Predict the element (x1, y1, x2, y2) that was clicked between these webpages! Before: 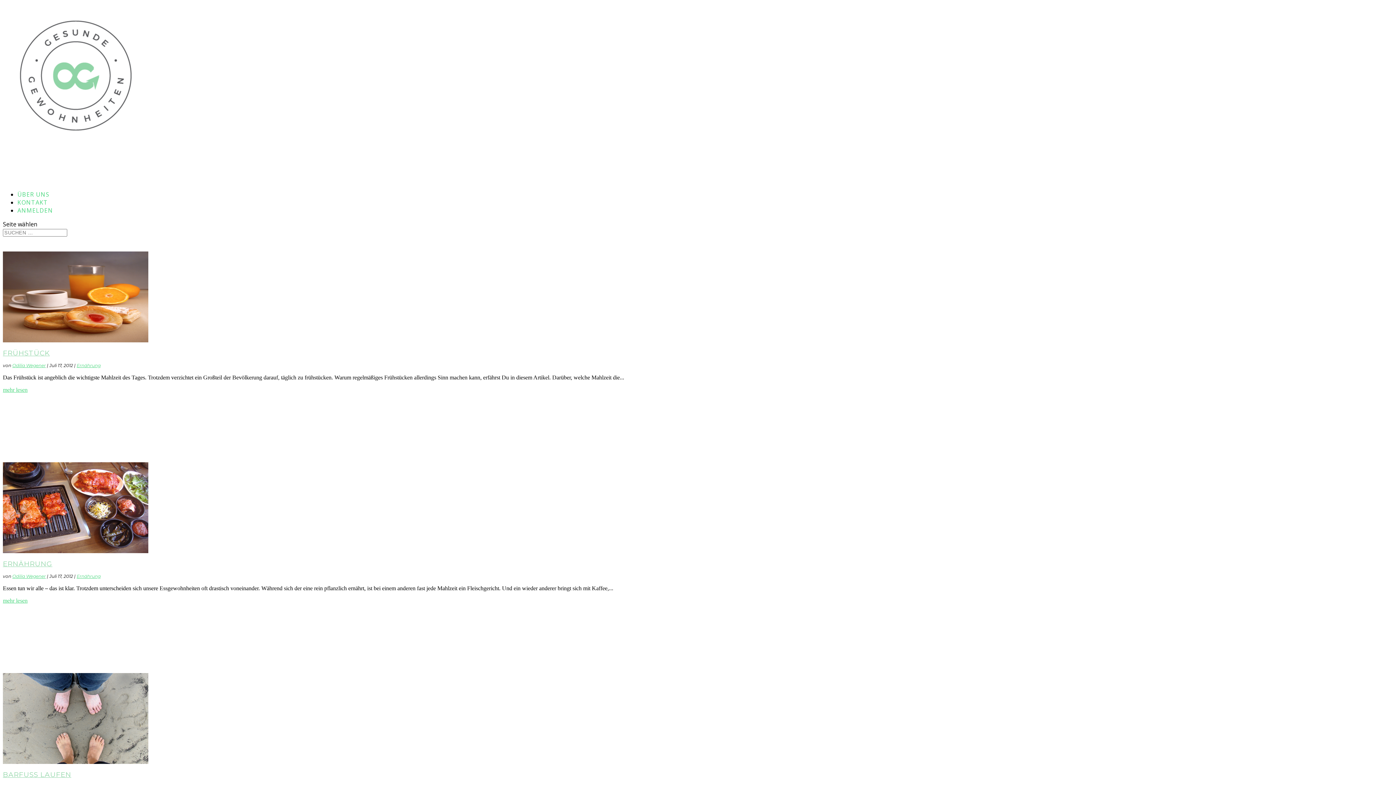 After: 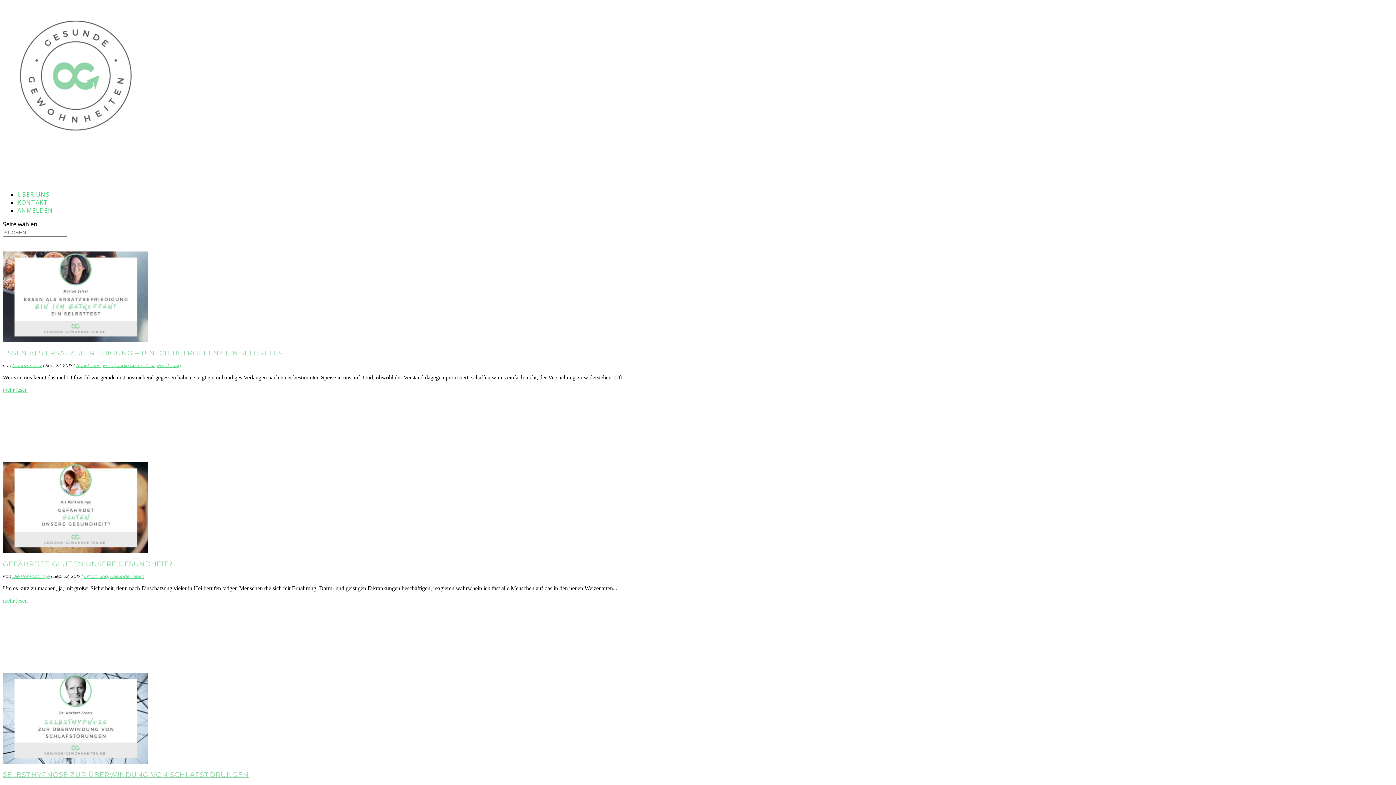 Action: bbox: (2, 142, 148, 150)